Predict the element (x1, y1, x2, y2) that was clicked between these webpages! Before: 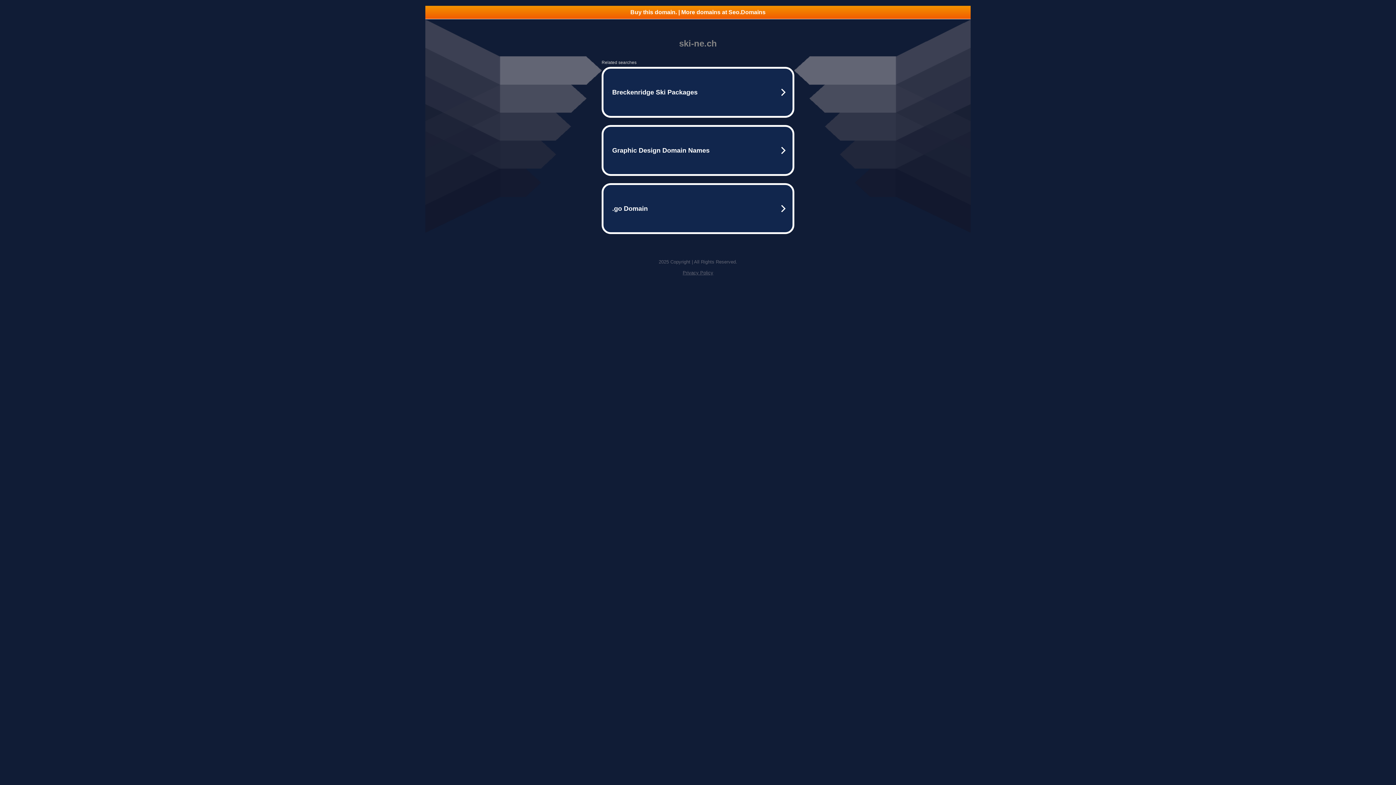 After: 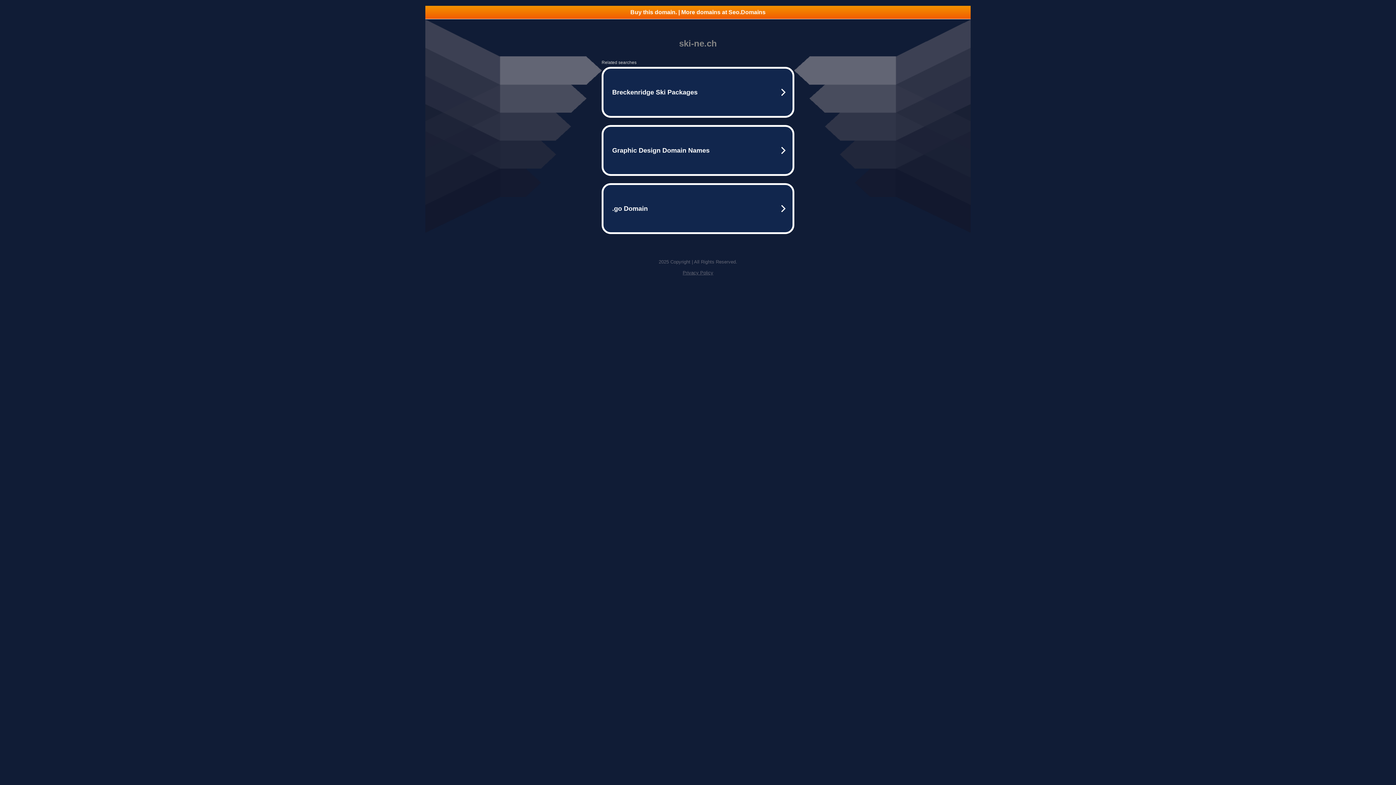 Action: label: Buy this domain. | More domains at Seo.Domains bbox: (425, 5, 970, 18)